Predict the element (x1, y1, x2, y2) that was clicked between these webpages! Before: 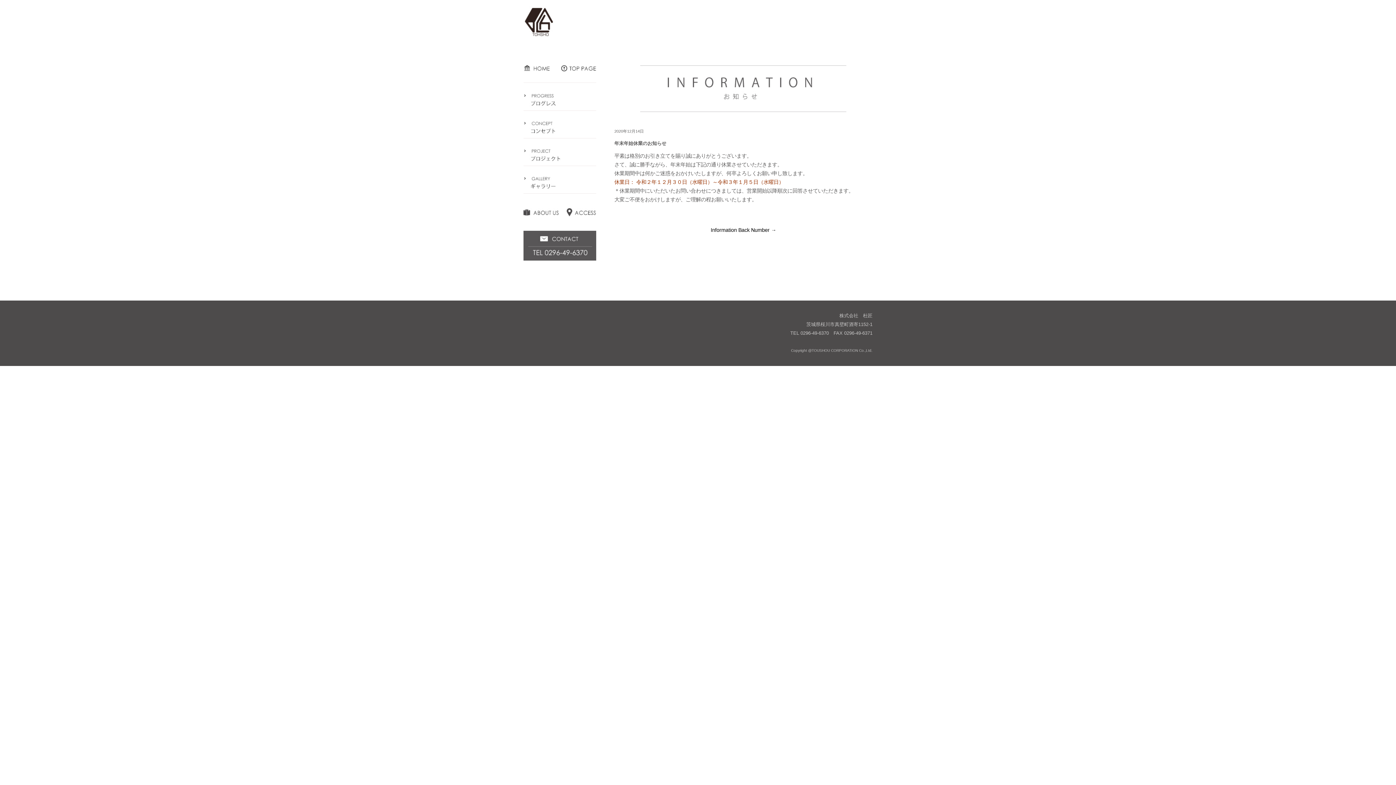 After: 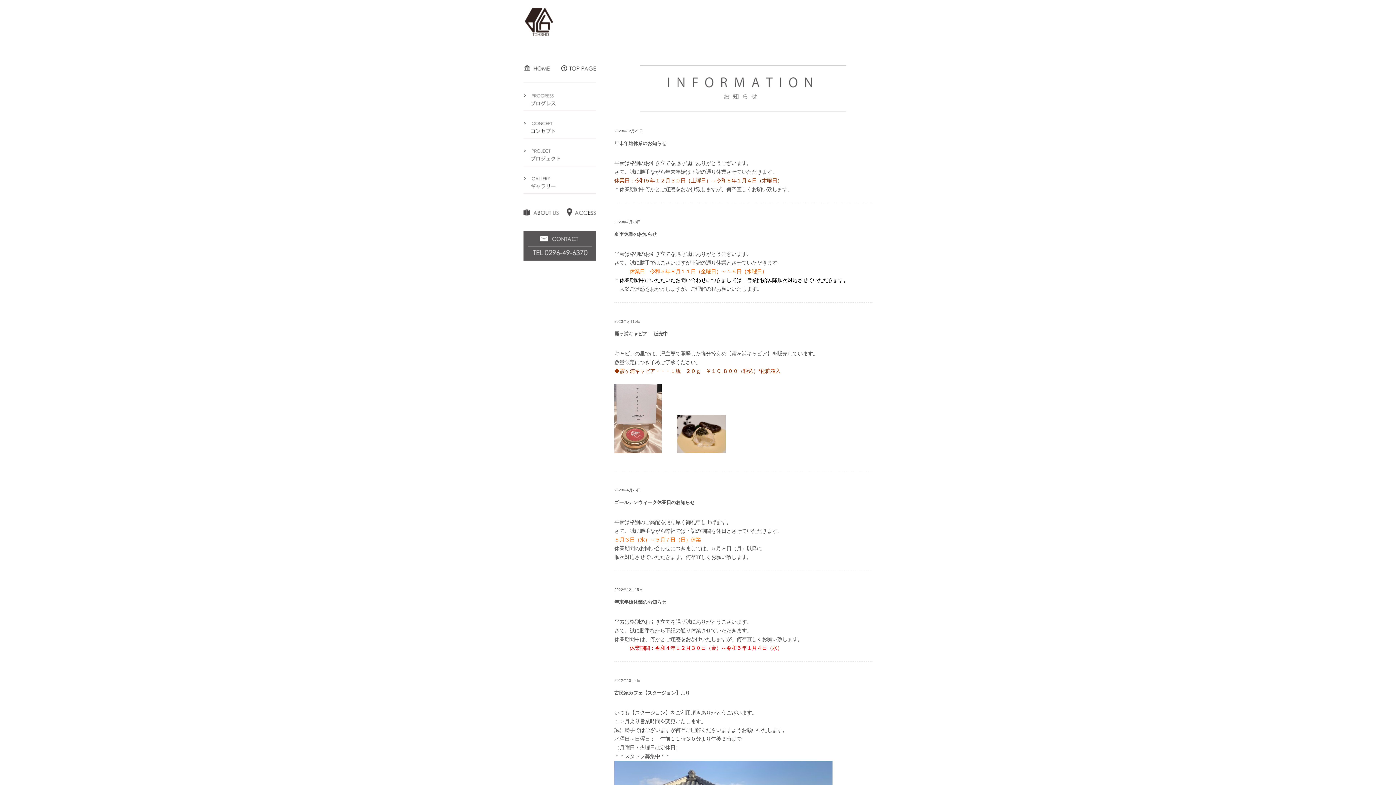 Action: bbox: (710, 227, 776, 233) label: Information Back Number →